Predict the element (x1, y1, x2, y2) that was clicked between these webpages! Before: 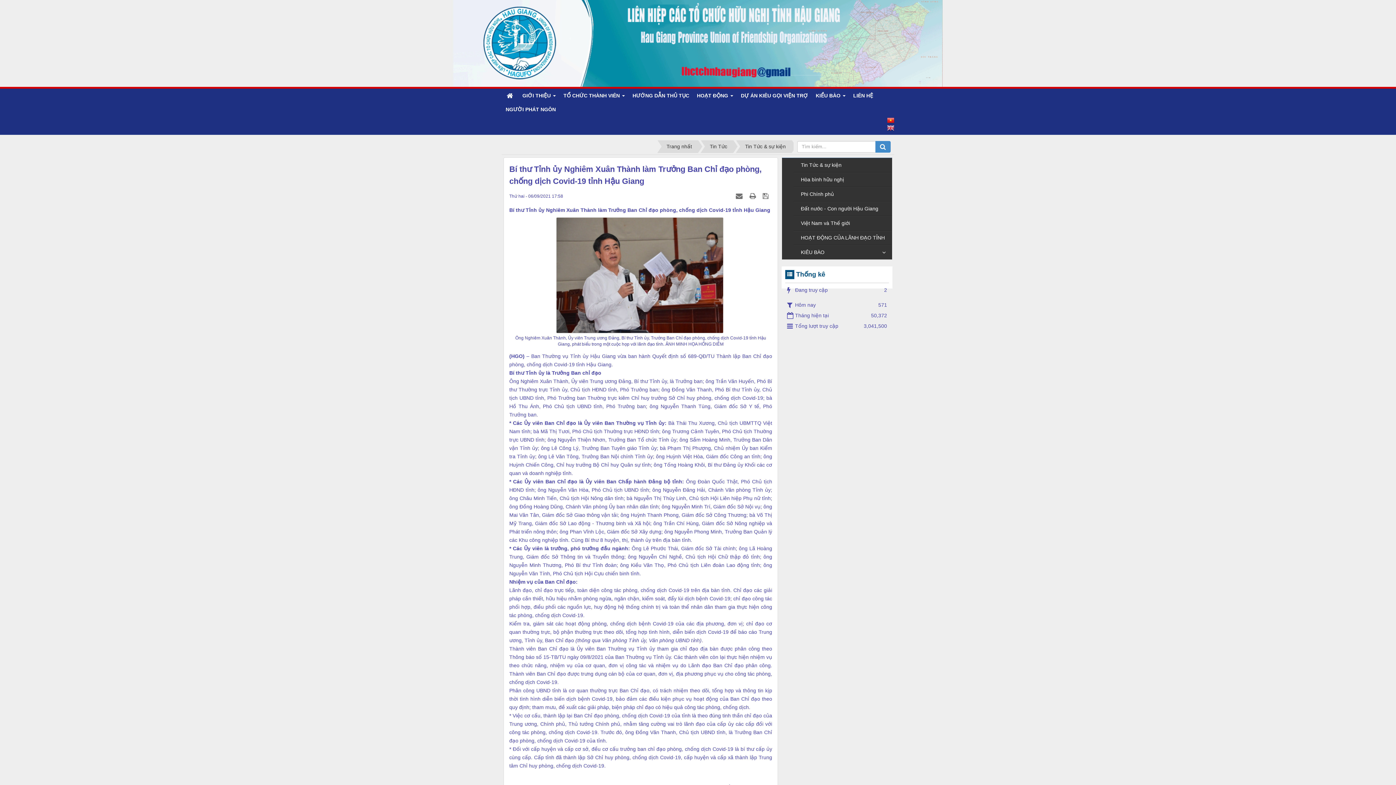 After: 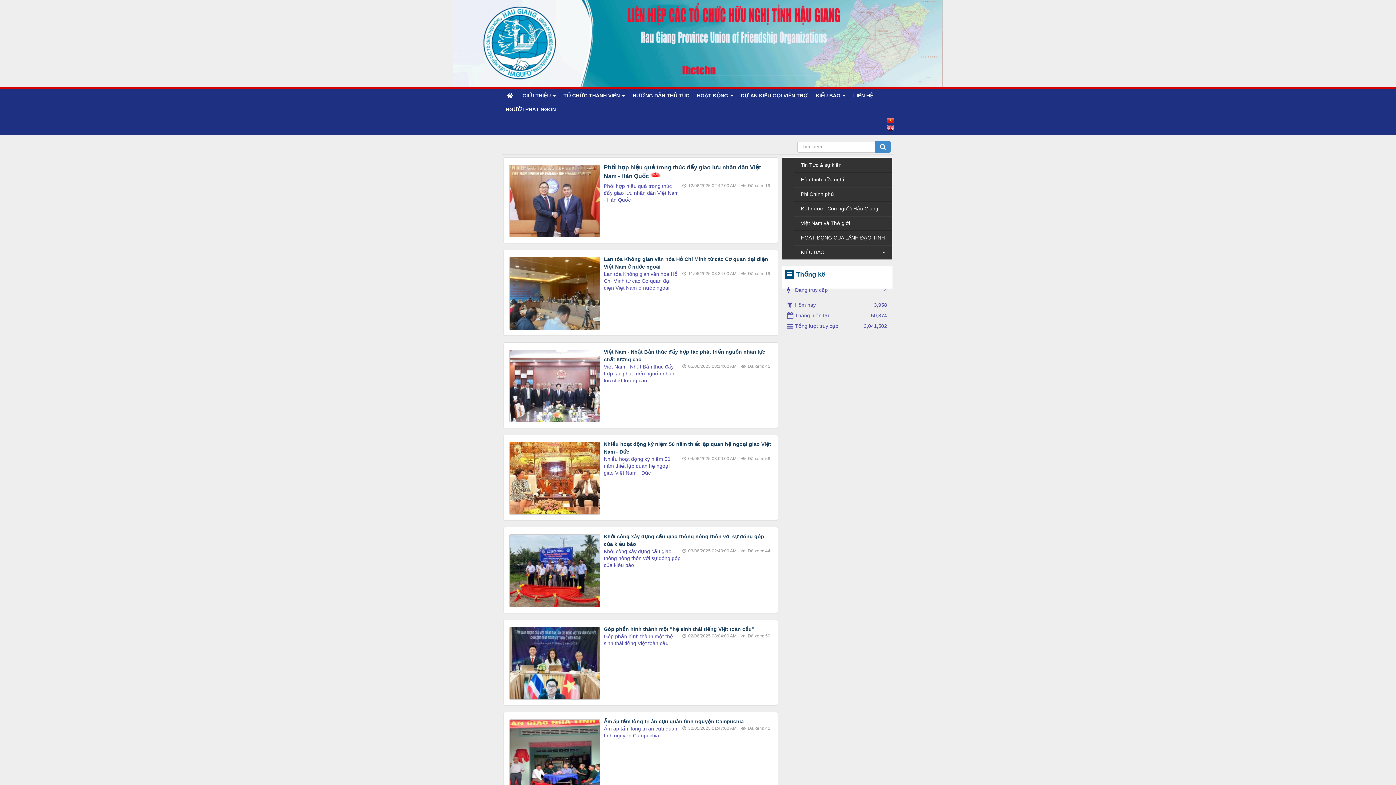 Action: bbox: (793, 157, 892, 172) label: Tin Tức & sự kiện